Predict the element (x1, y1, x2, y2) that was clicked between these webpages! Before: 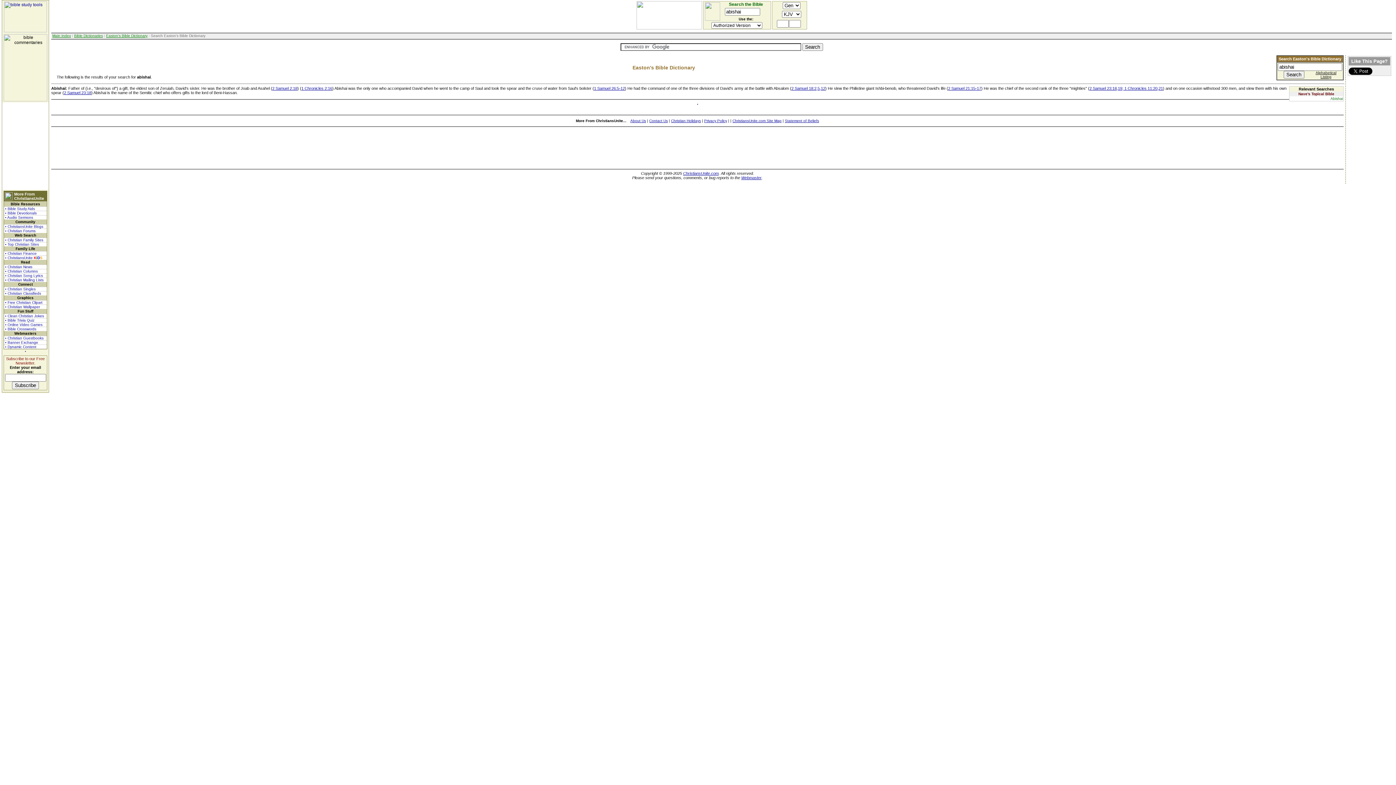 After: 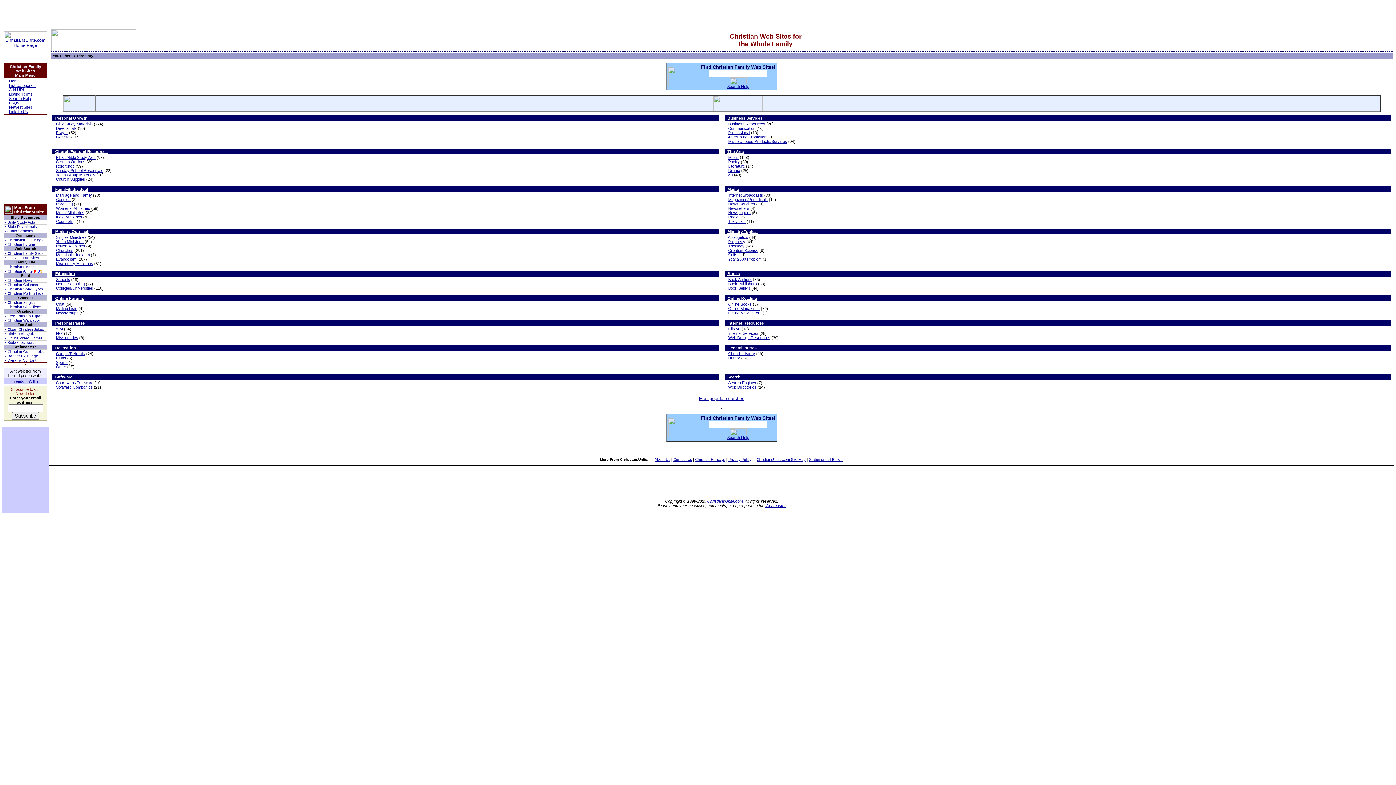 Action: bbox: (4, 238, 46, 242) label: • Christian Family Sites